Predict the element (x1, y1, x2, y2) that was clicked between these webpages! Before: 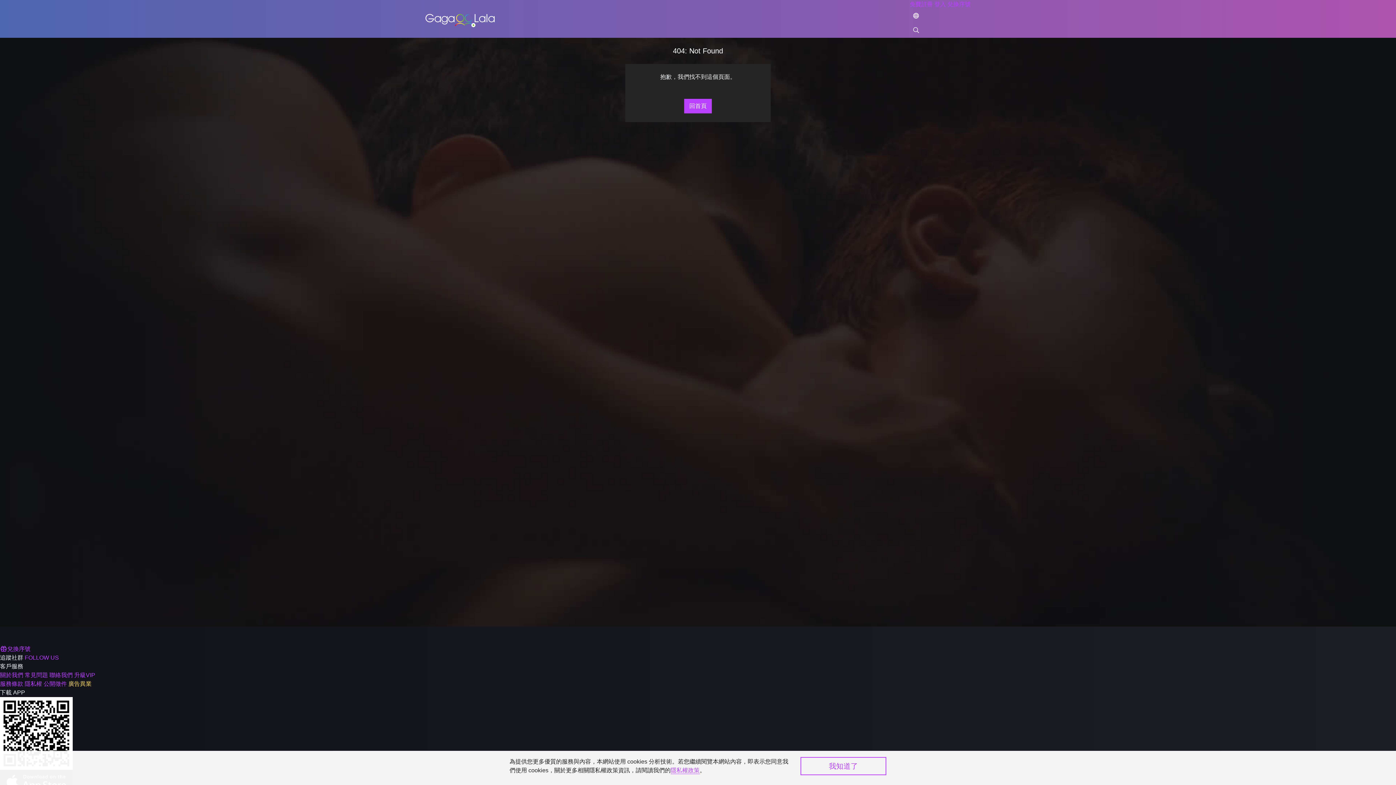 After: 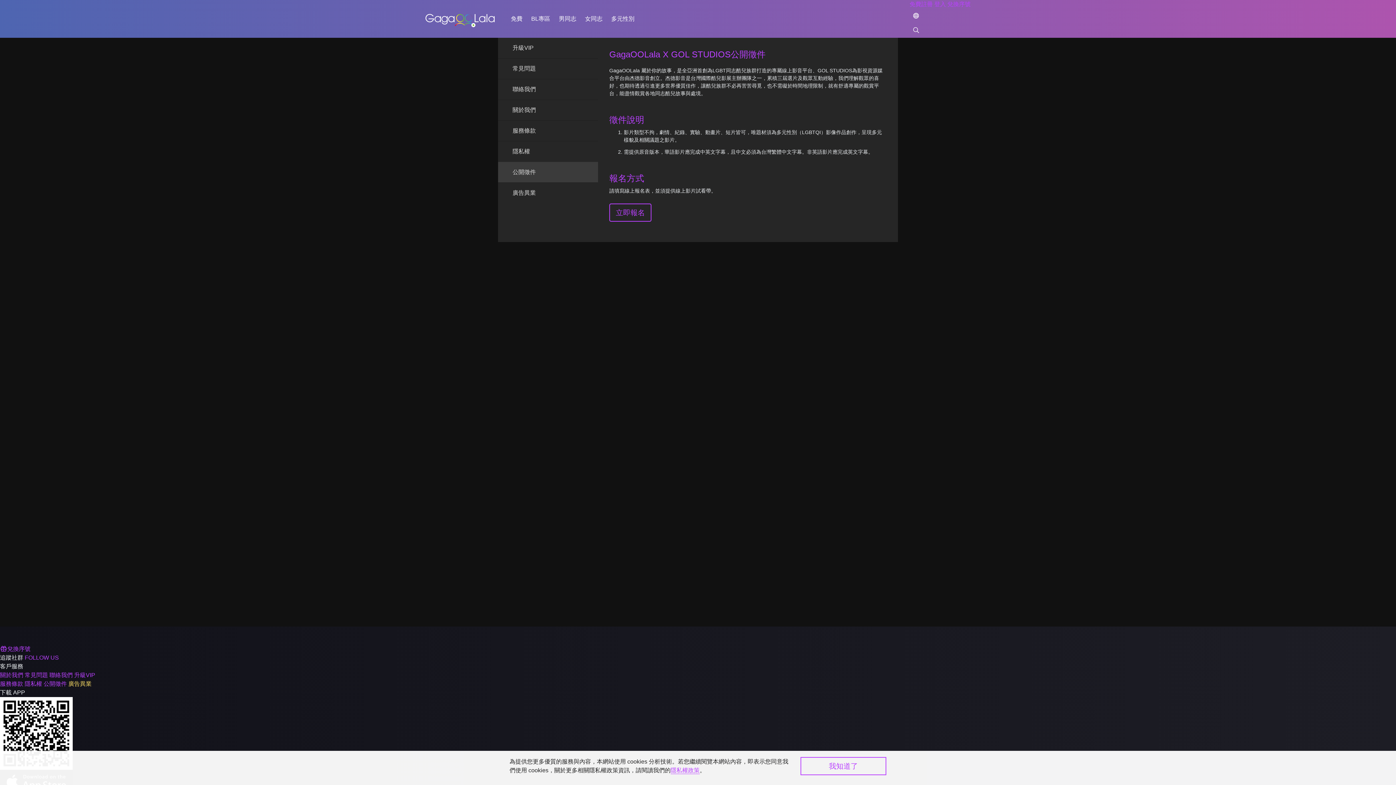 Action: bbox: (43, 681, 66, 687) label: 公開徵件